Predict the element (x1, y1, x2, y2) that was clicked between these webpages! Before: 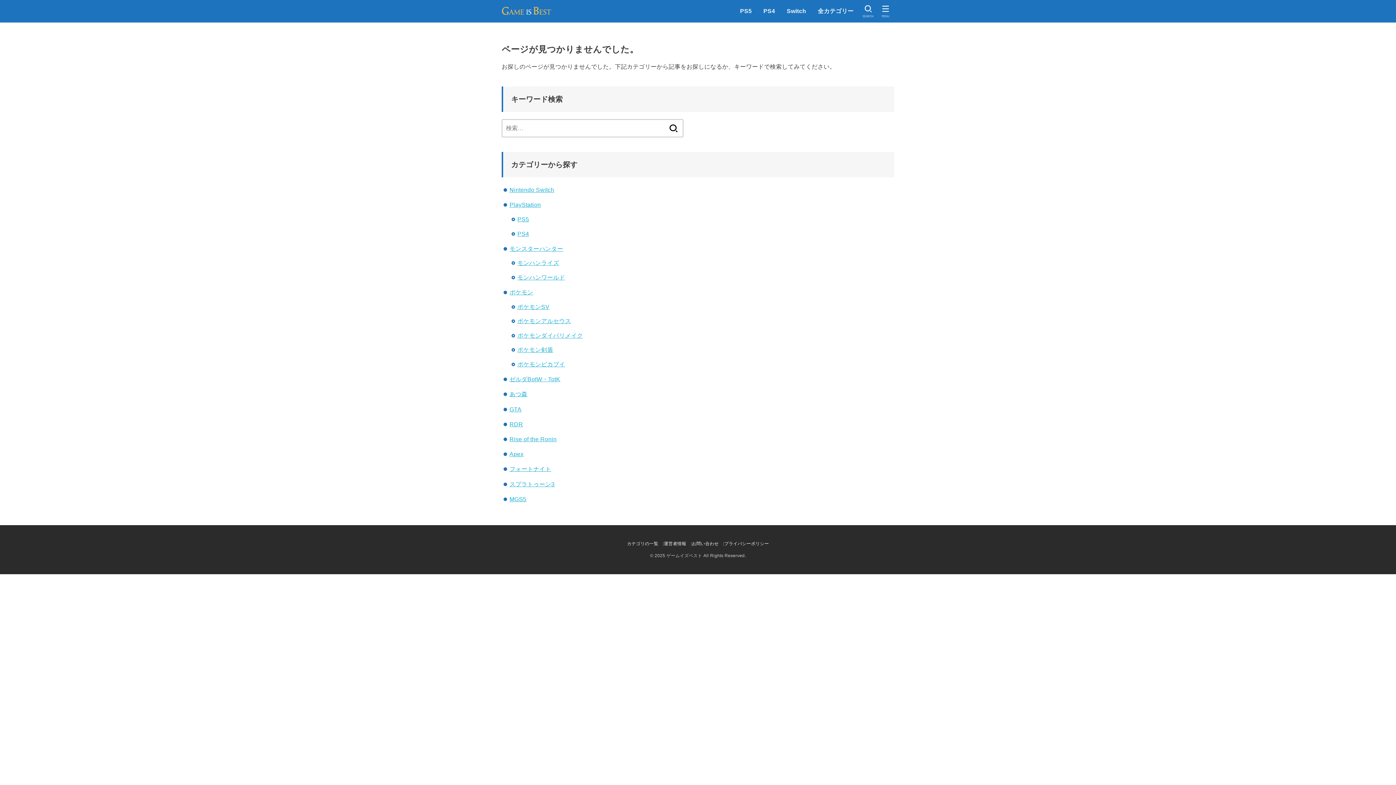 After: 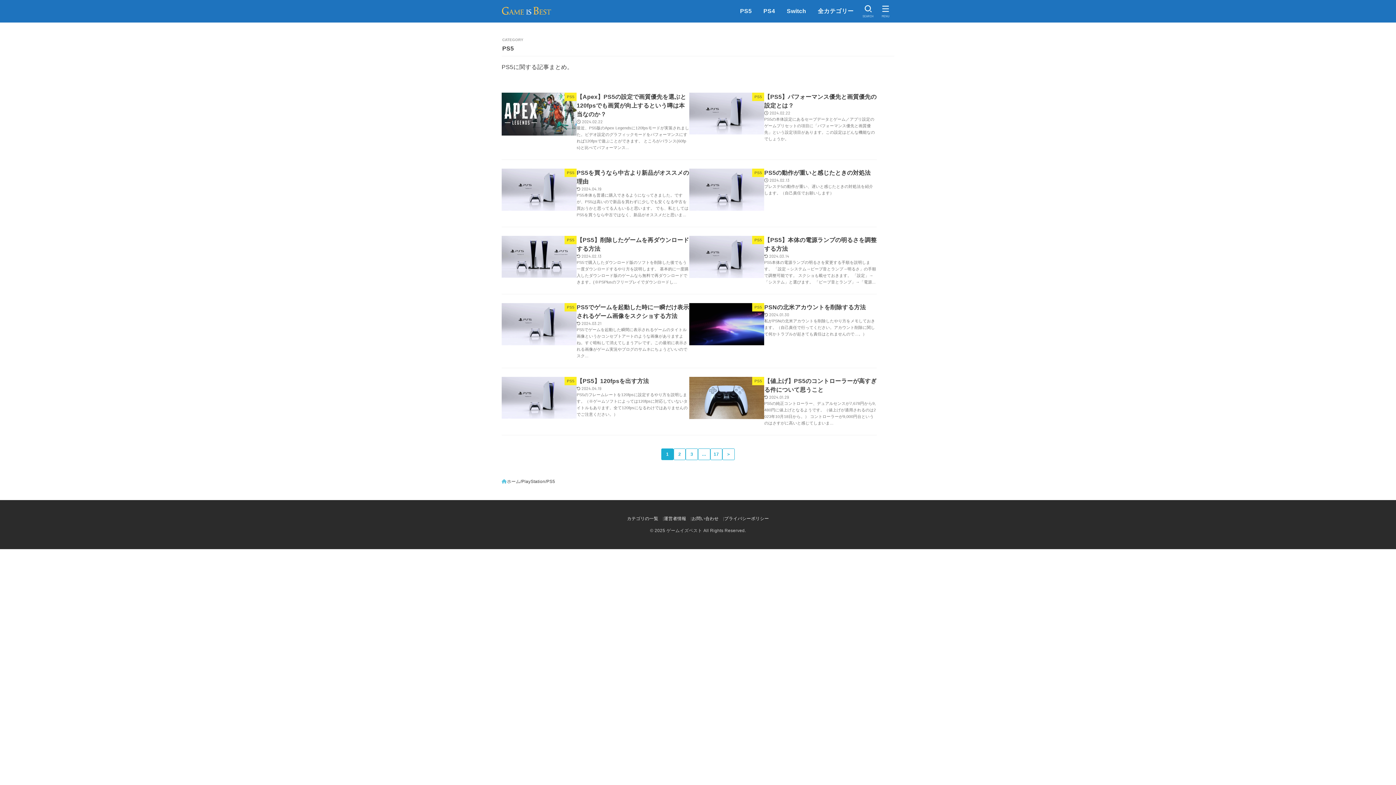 Action: bbox: (517, 216, 529, 222) label: PS5